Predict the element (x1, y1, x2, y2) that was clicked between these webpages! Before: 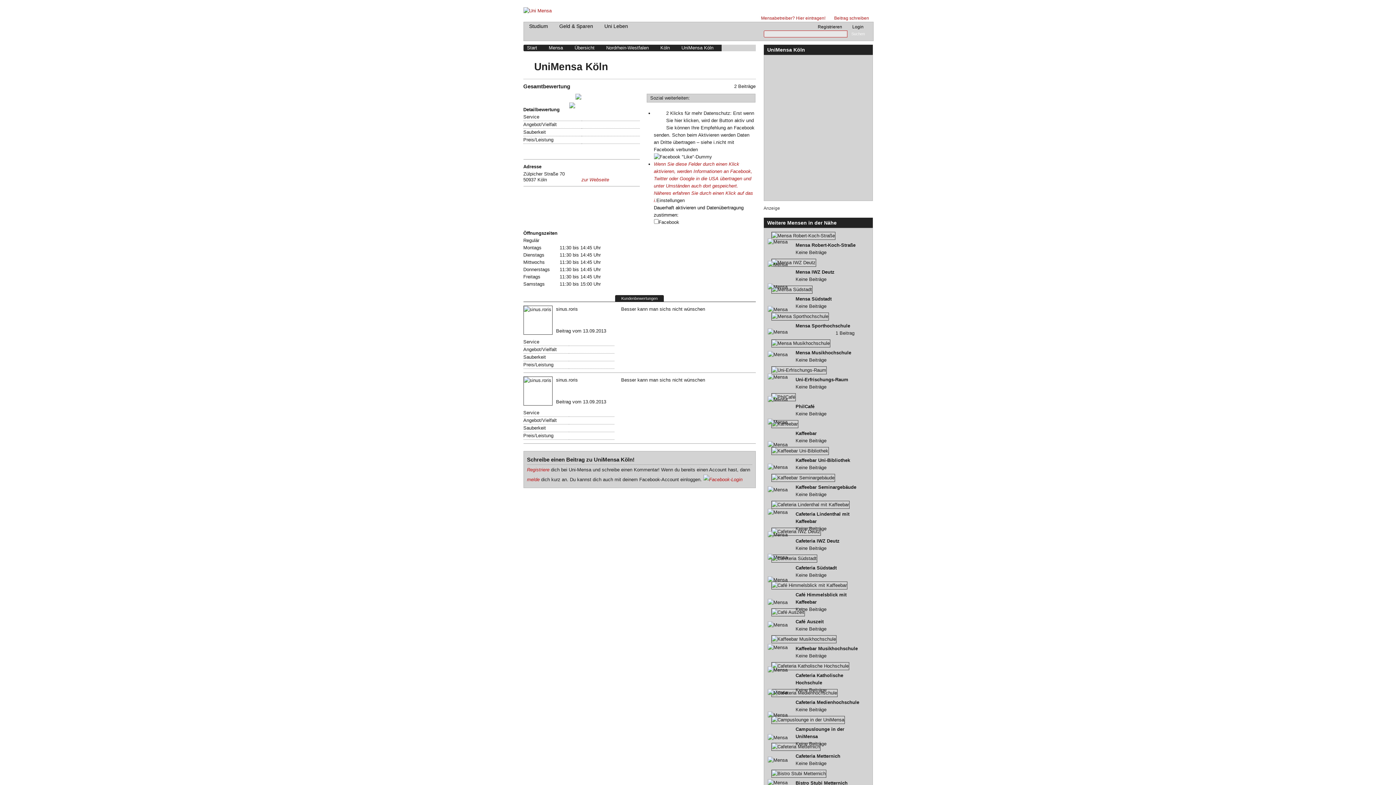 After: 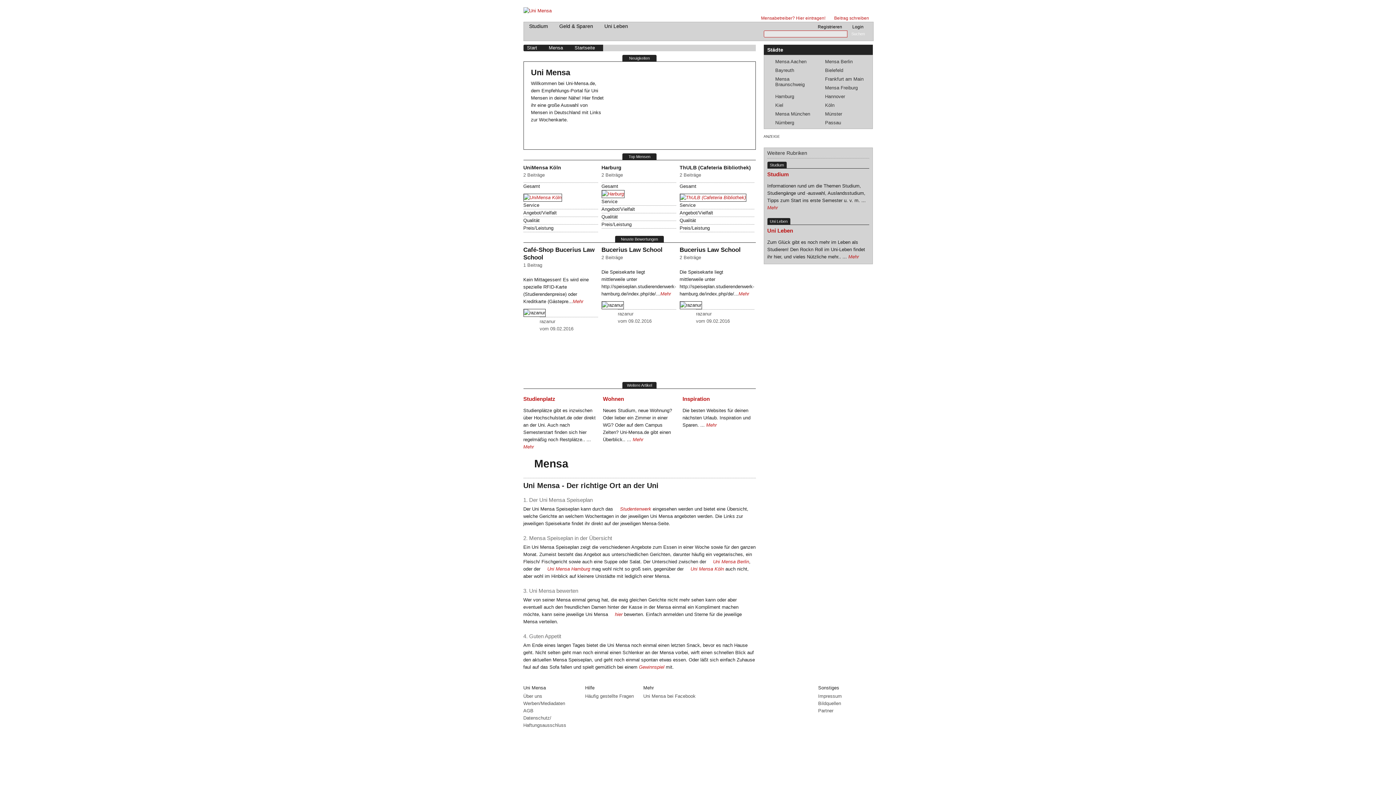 Action: bbox: (523, 3, 872, 14)